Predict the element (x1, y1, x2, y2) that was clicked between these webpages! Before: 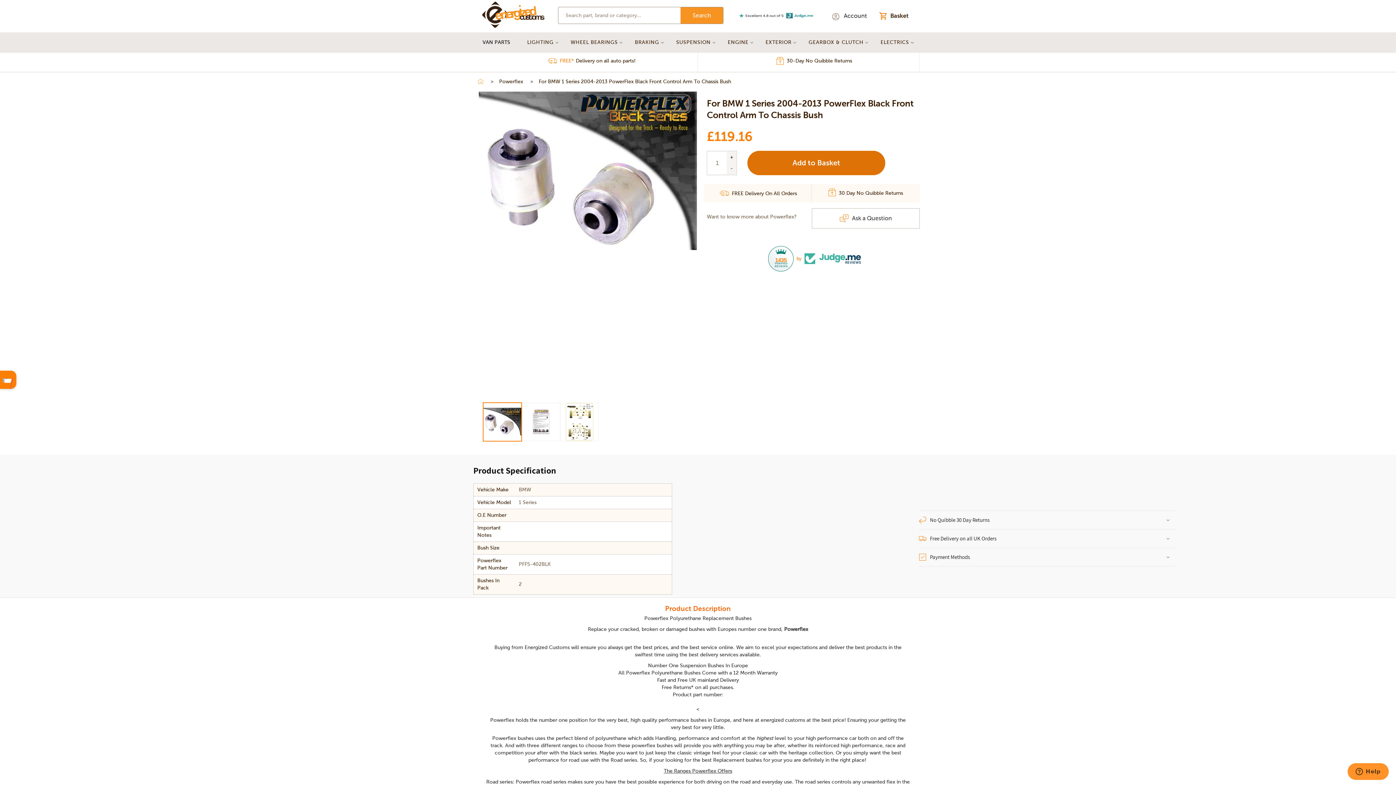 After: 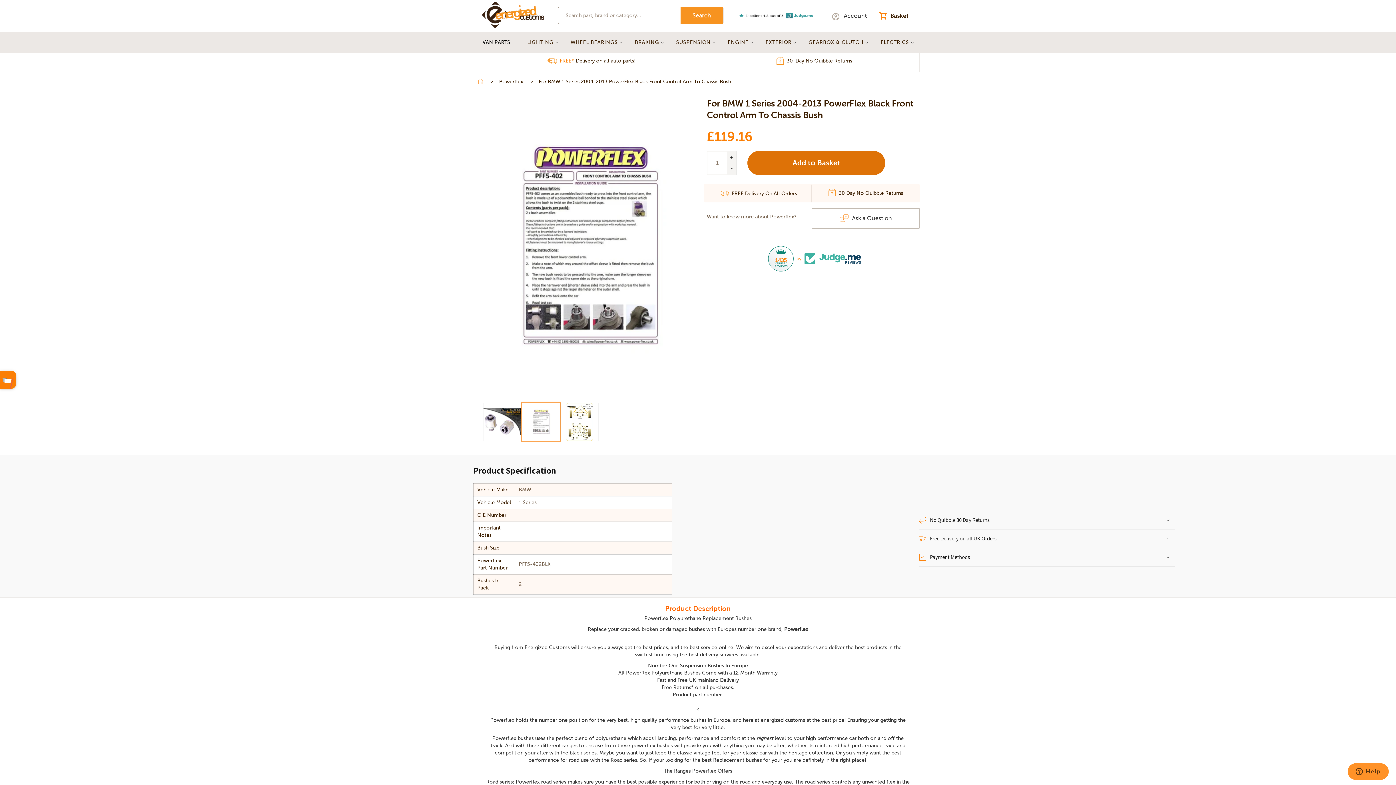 Action: label: Load image 2 in gallery view bbox: (521, 403, 560, 441)